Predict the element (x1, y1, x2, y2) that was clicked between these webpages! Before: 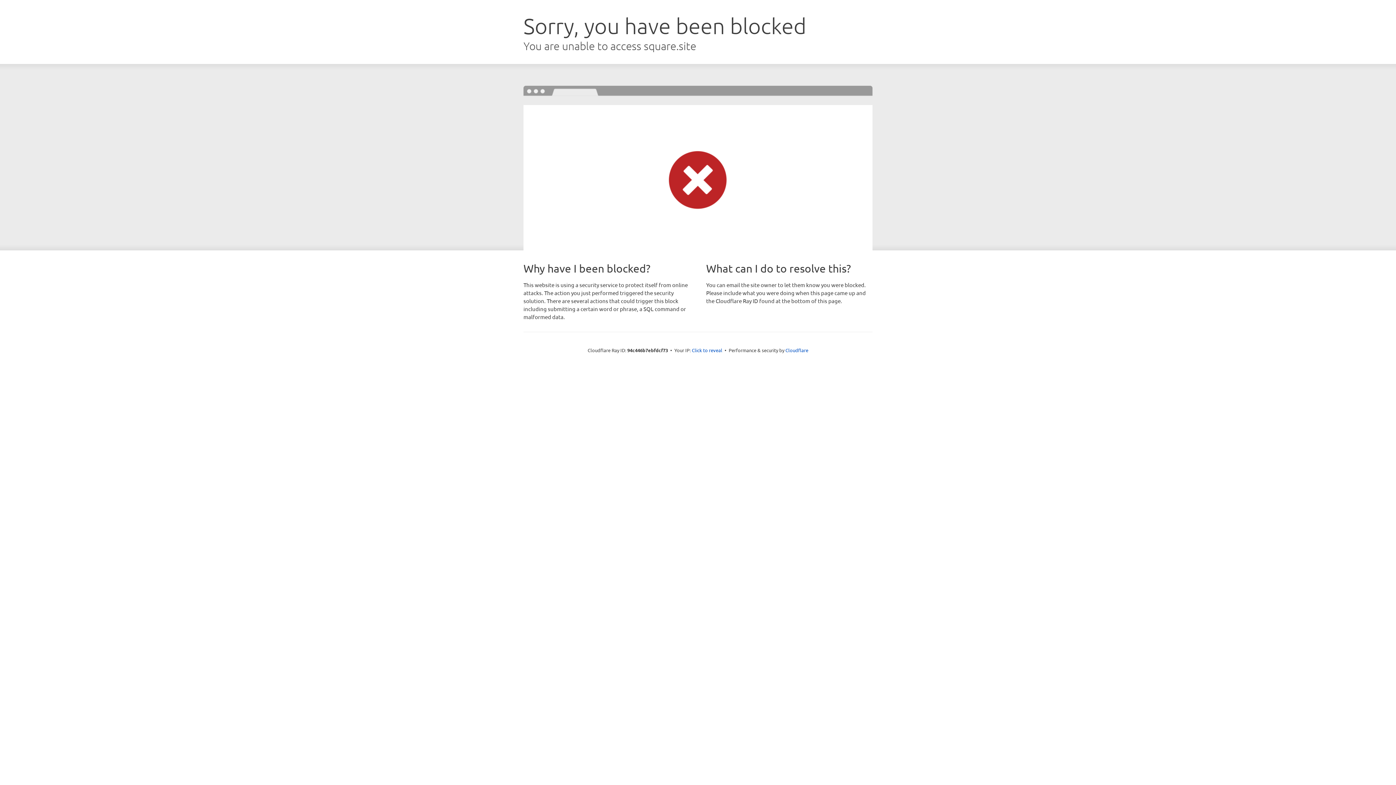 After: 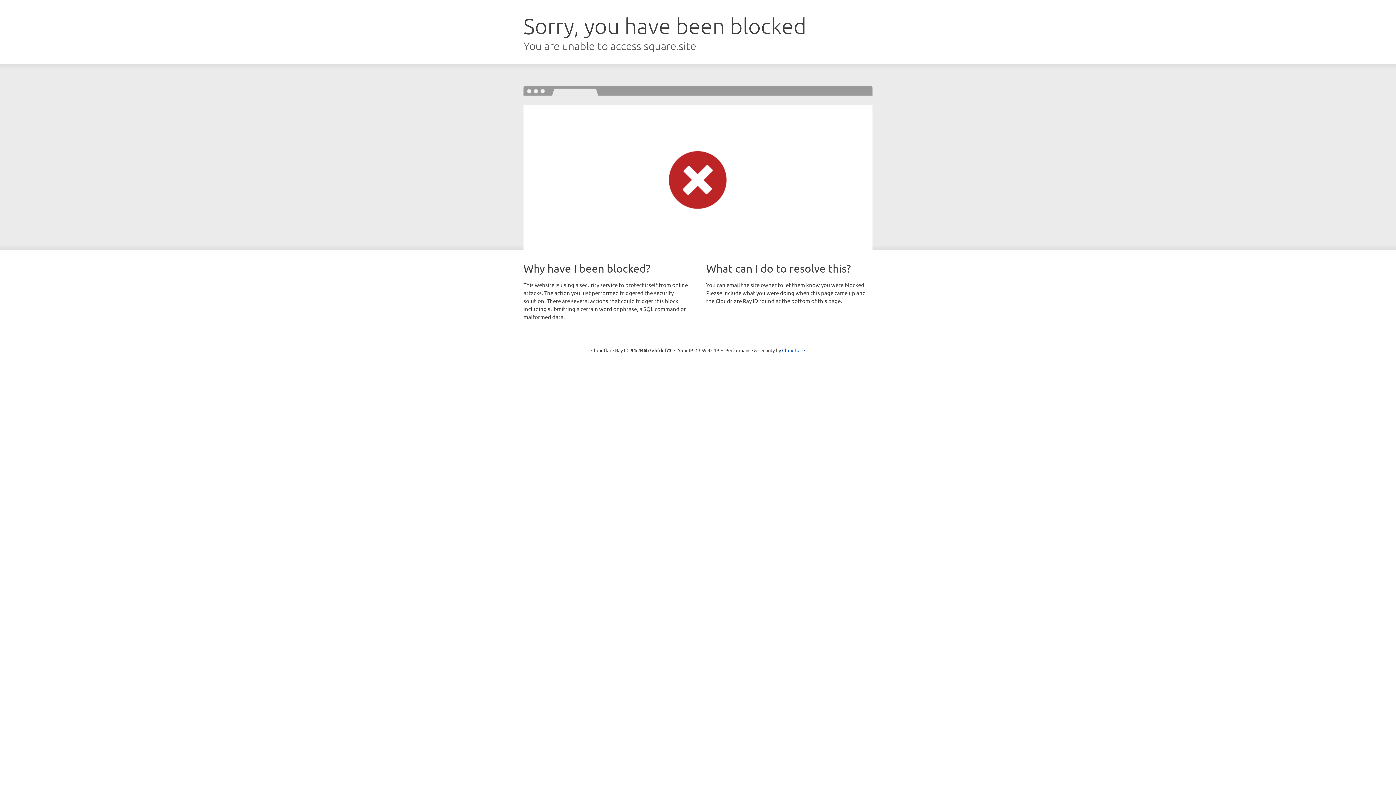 Action: label: Click to reveal bbox: (692, 346, 722, 353)